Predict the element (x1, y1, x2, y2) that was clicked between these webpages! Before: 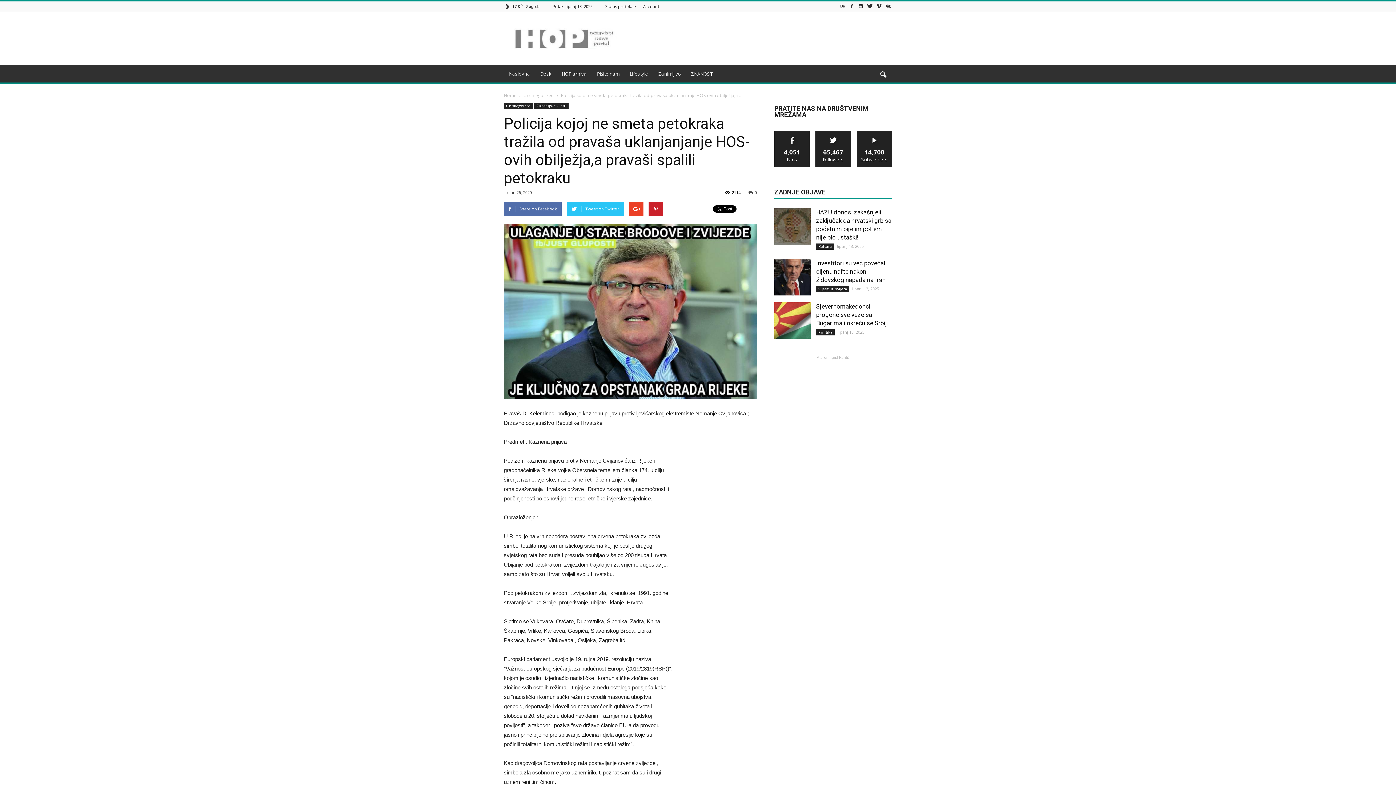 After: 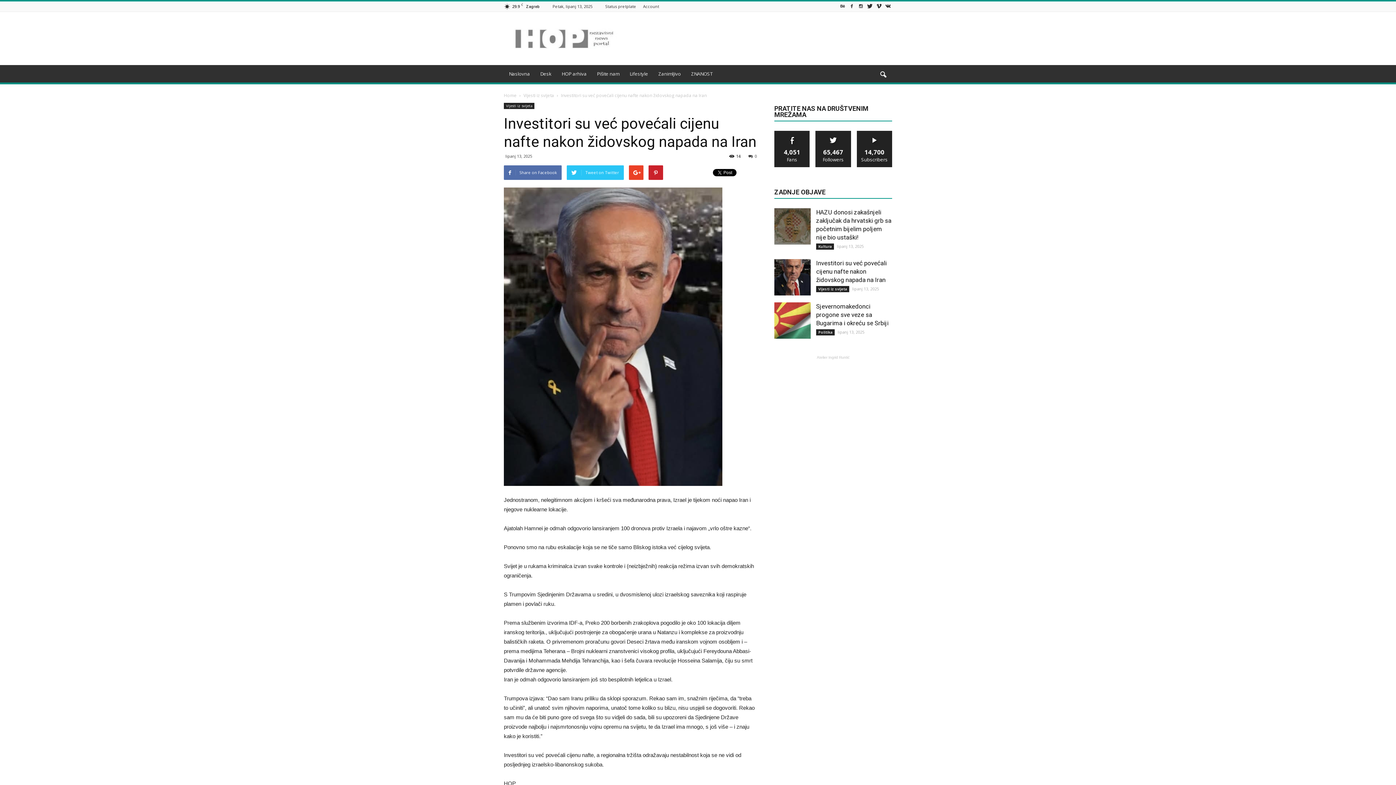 Action: bbox: (774, 259, 810, 295)